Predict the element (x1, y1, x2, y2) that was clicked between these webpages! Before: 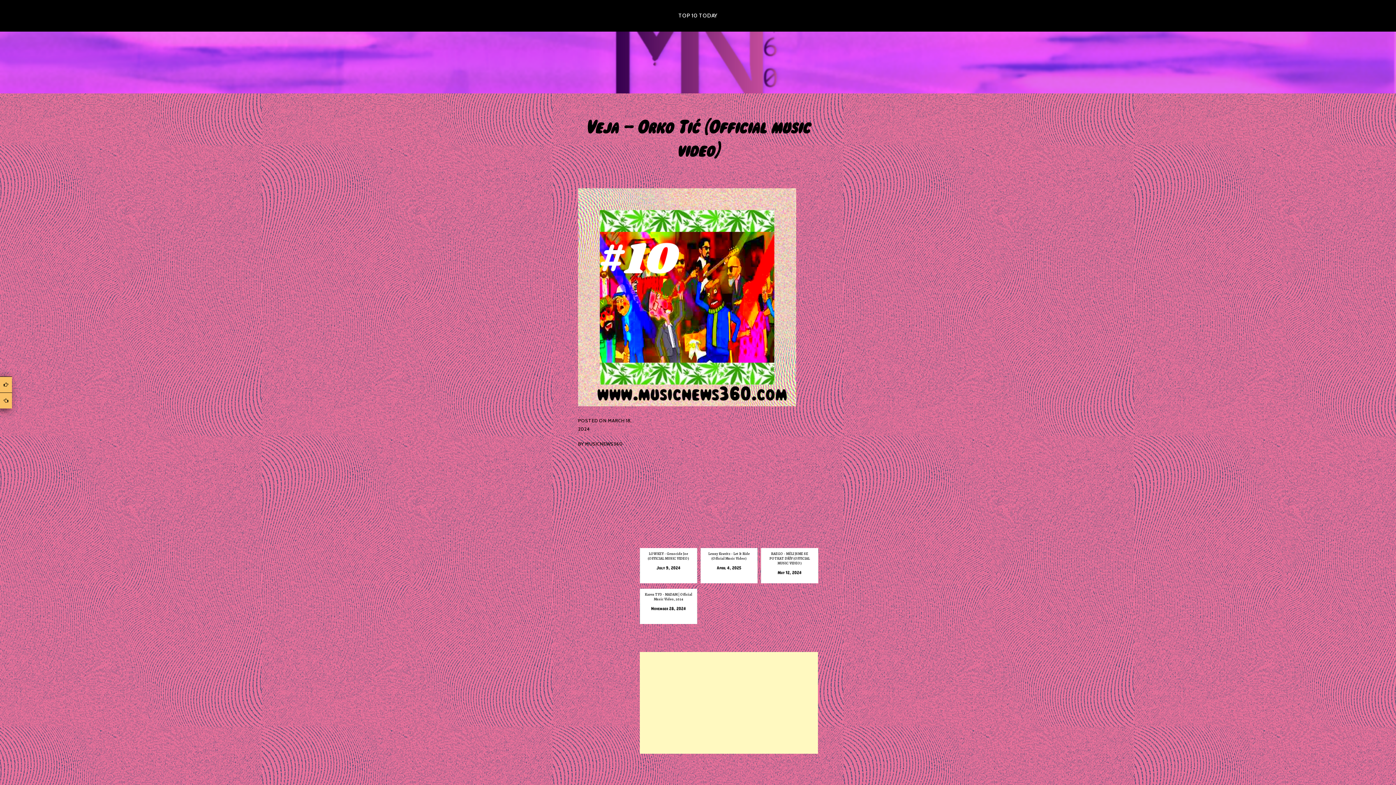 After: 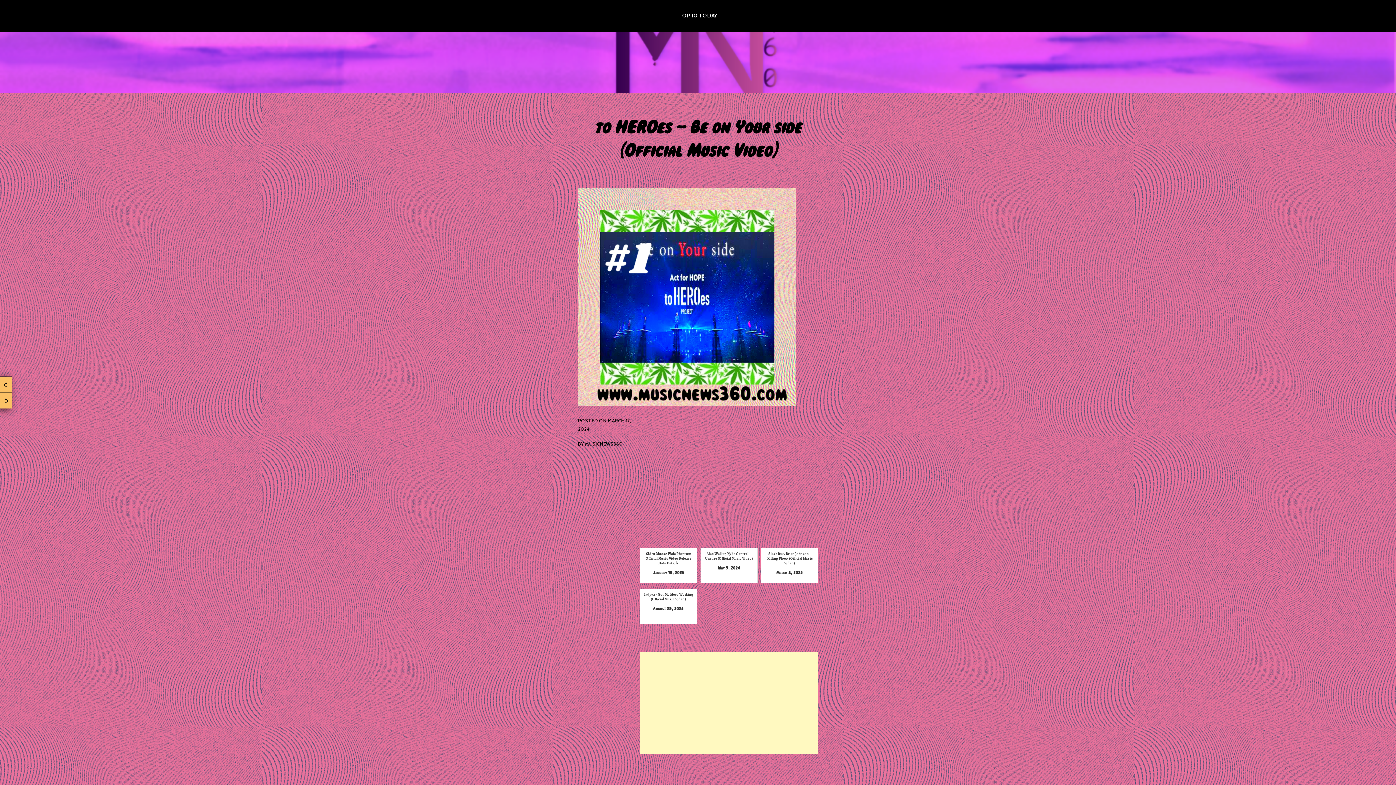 Action: bbox: (0, 393, 12, 408)